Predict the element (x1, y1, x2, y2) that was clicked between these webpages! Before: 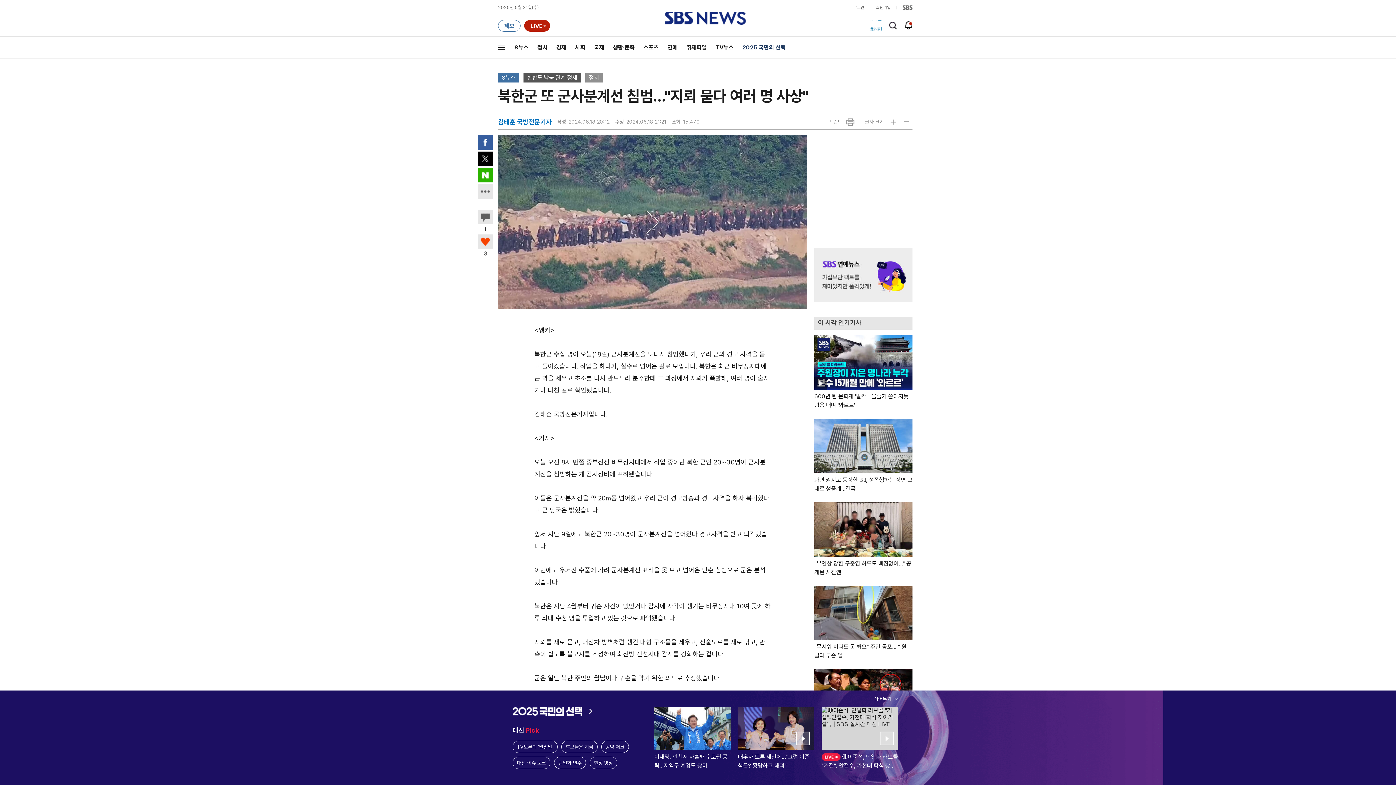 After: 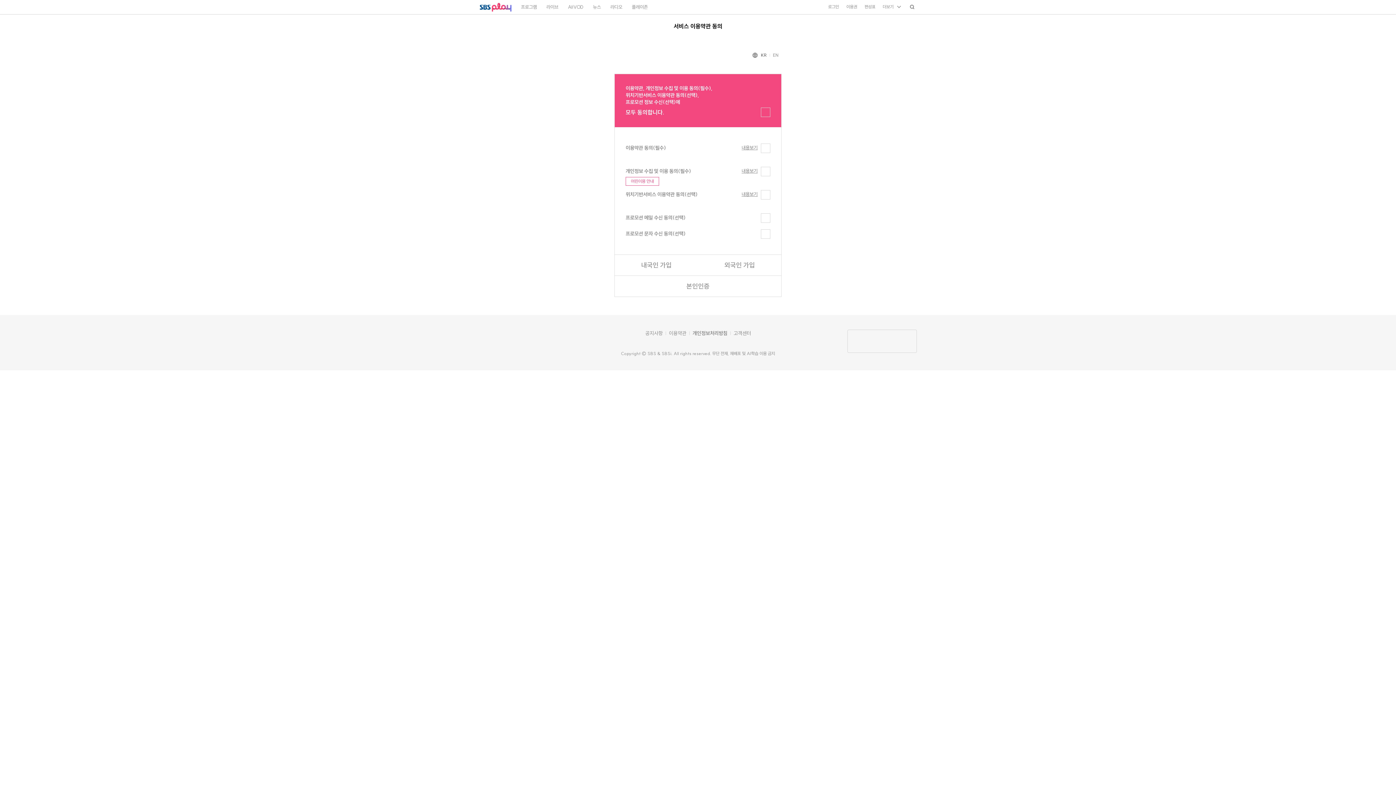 Action: label: 회원가입 bbox: (870, 0, 896, 15)